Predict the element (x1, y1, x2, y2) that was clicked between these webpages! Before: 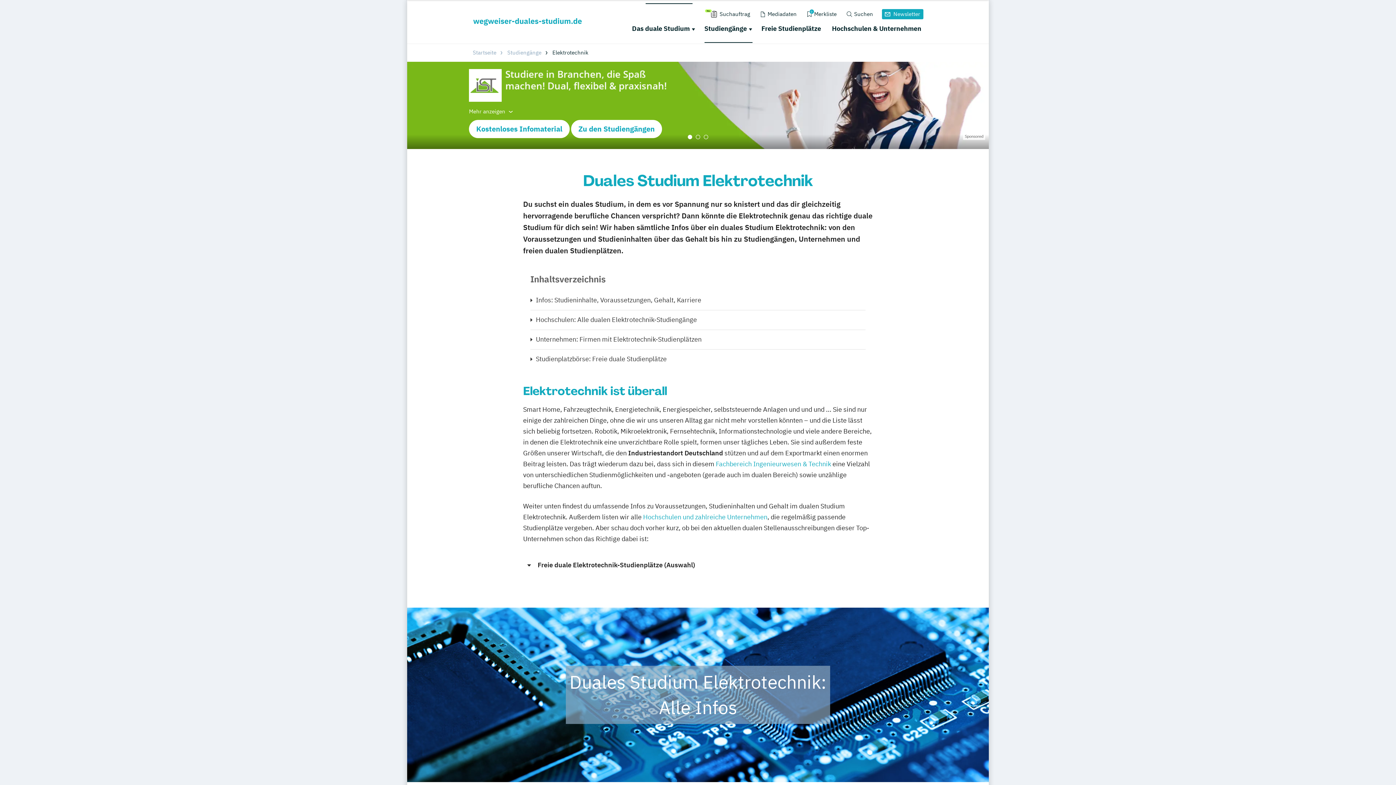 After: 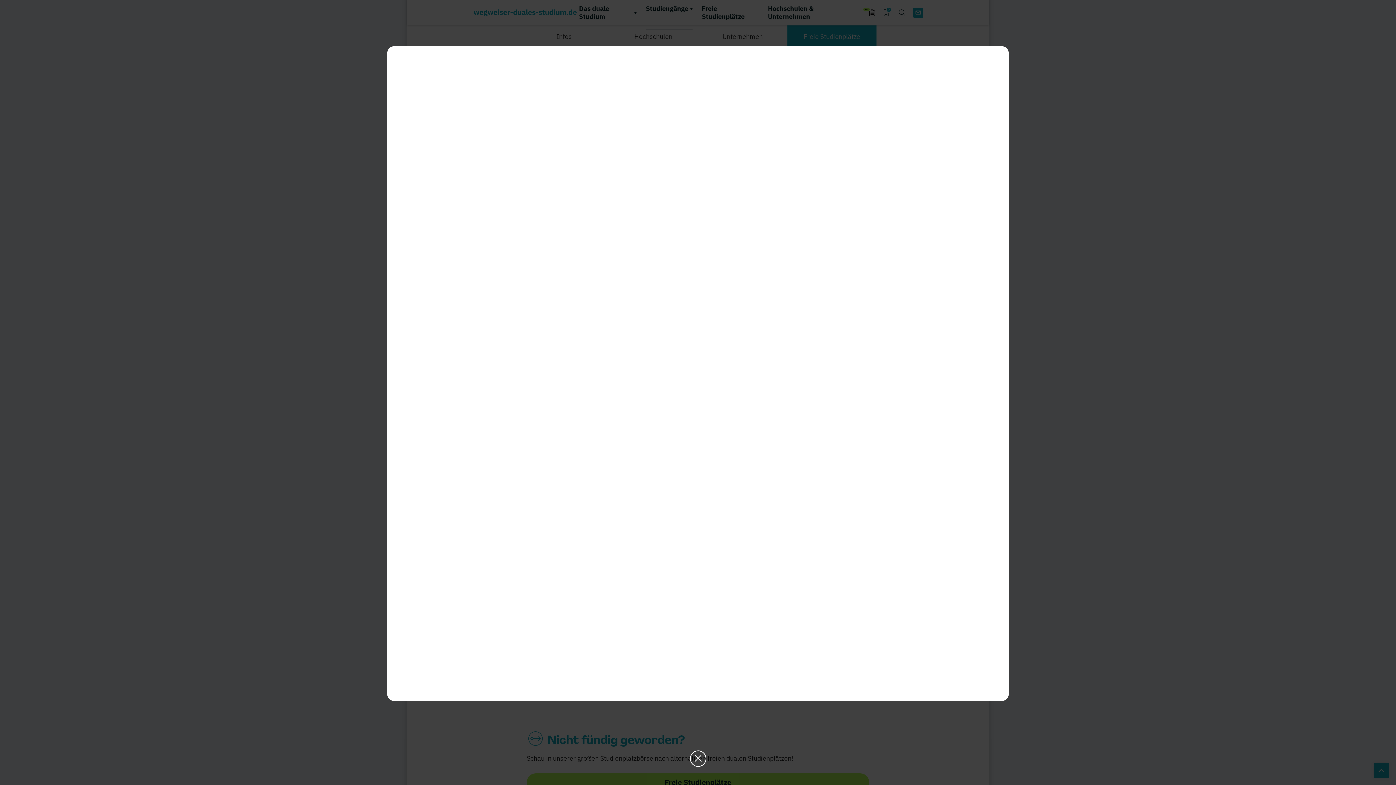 Action: bbox: (530, 349, 865, 369) label: Studienplatzbörse: Freie duale Studienplätze